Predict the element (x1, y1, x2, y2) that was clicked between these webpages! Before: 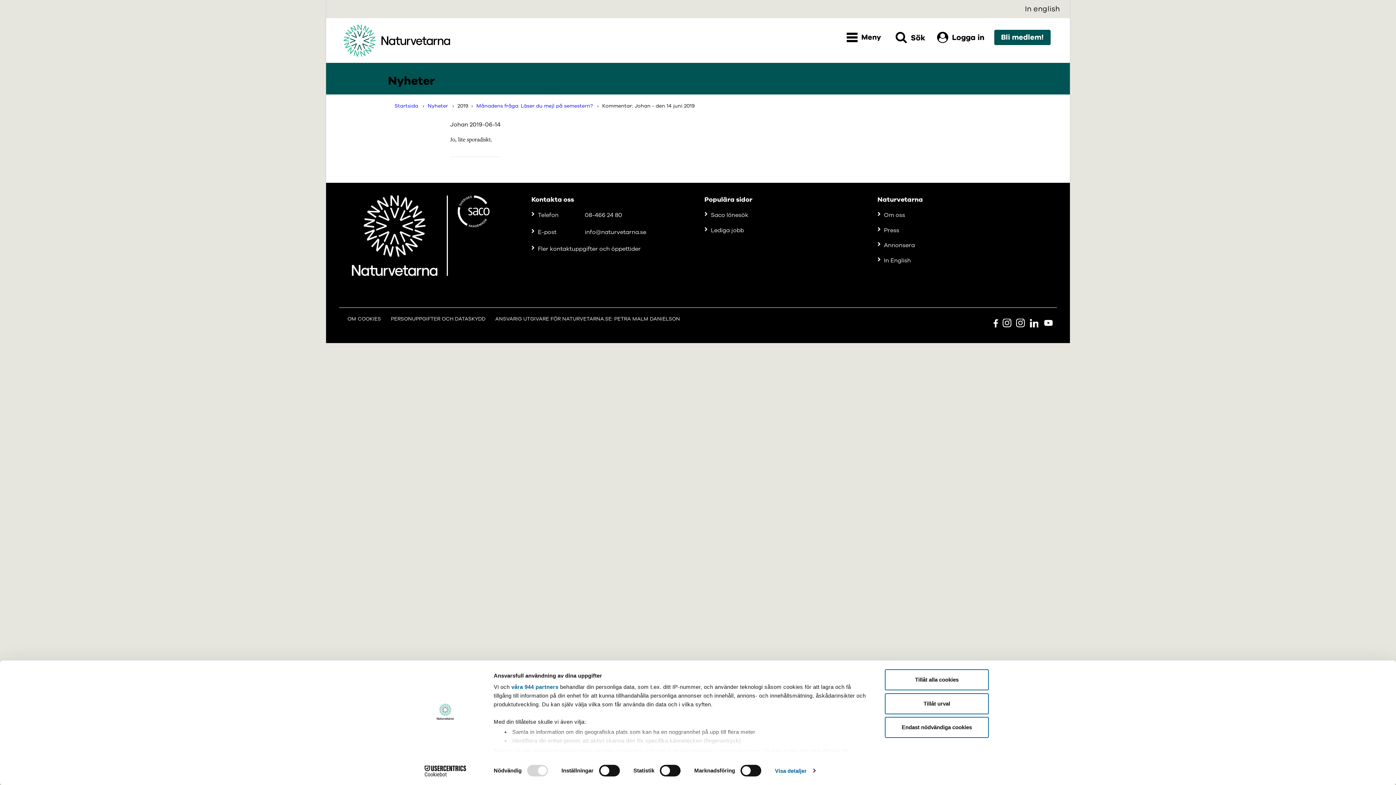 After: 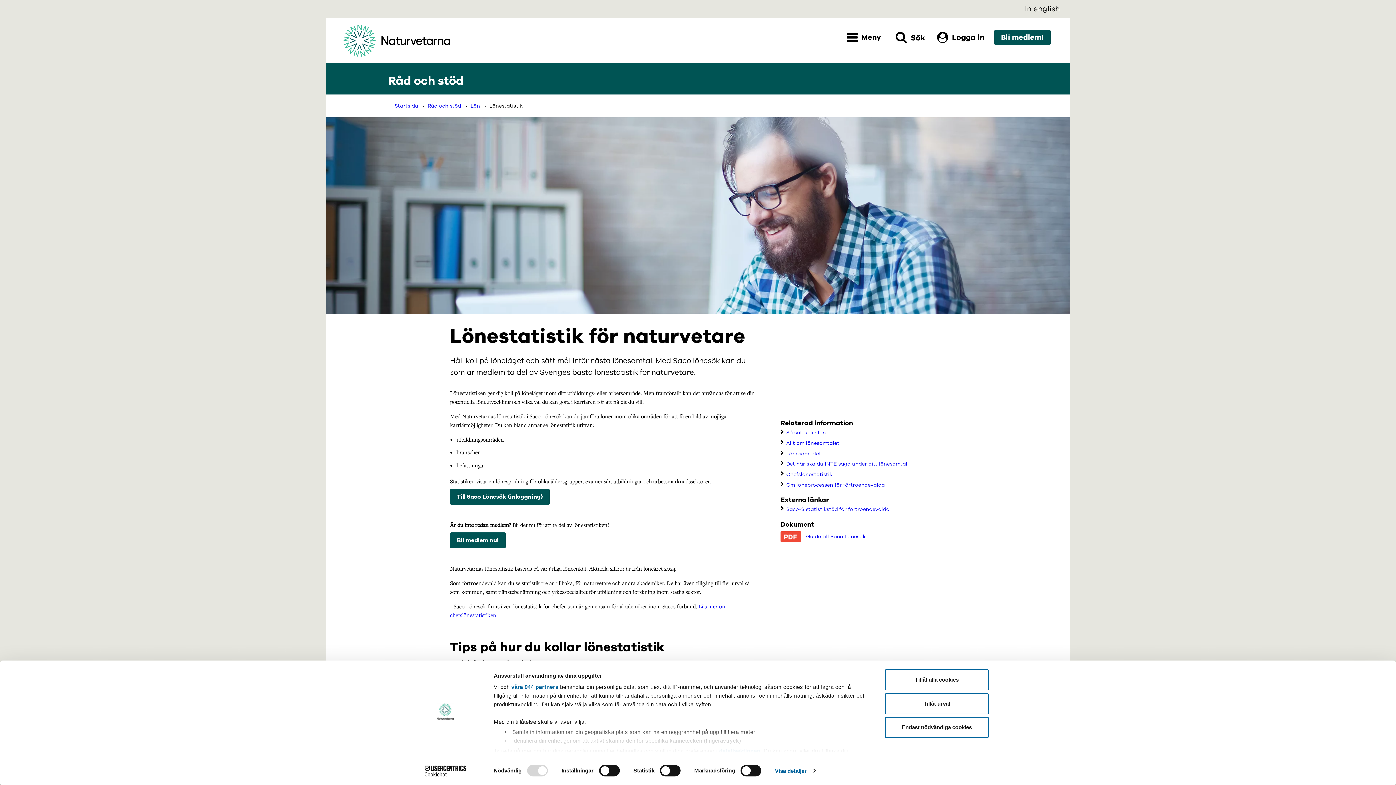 Action: label: Saco lönesök bbox: (711, 211, 748, 219)